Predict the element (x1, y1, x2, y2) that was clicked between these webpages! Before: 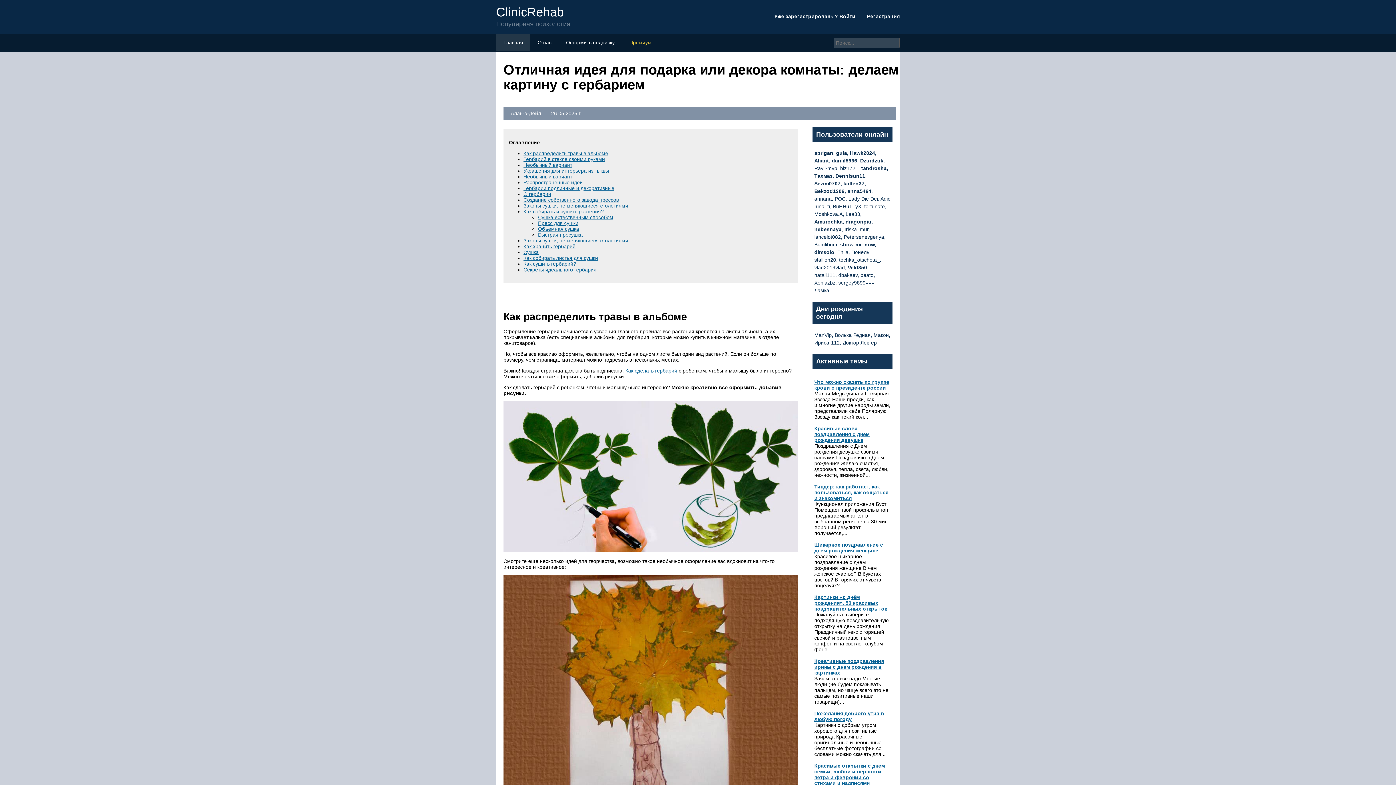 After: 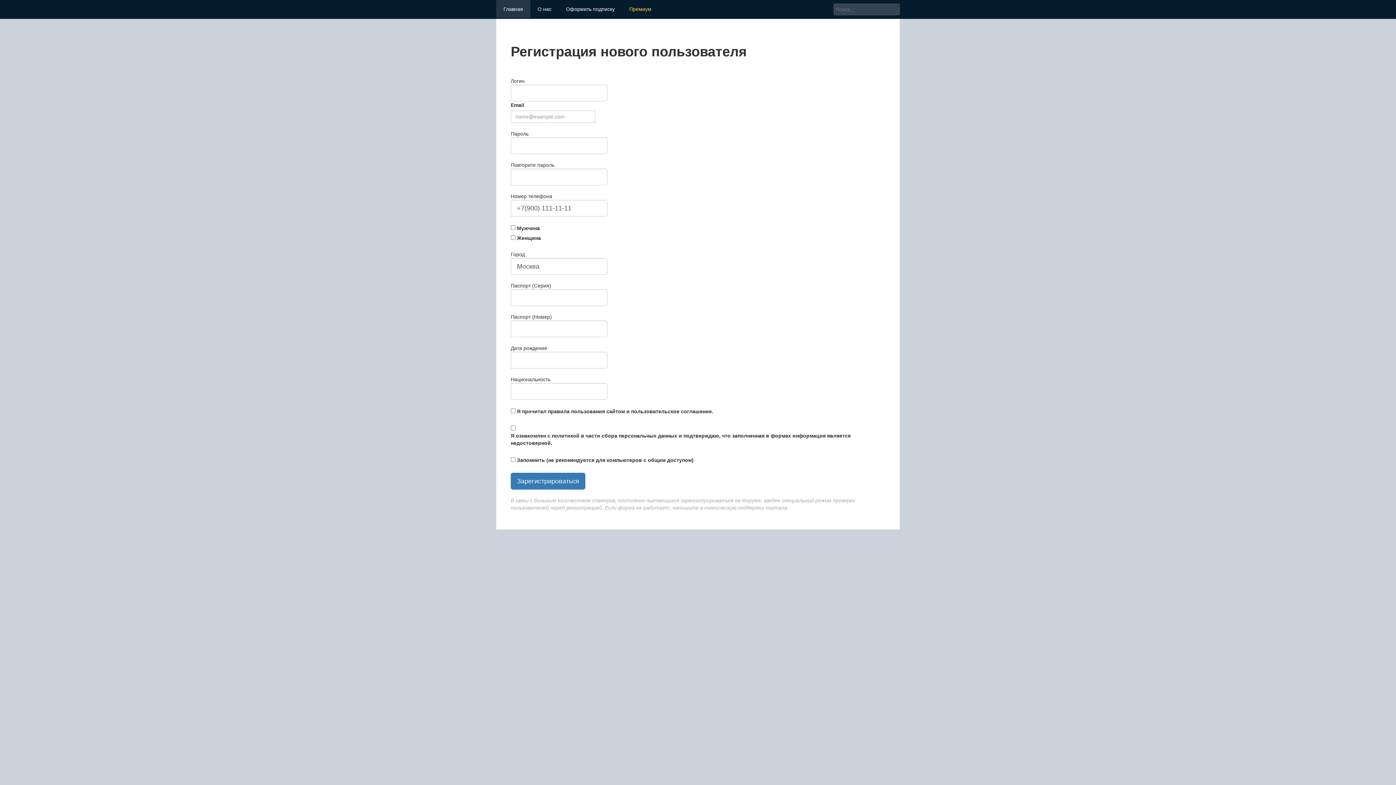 Action: label: Регистрация bbox: (867, 13, 900, 19)